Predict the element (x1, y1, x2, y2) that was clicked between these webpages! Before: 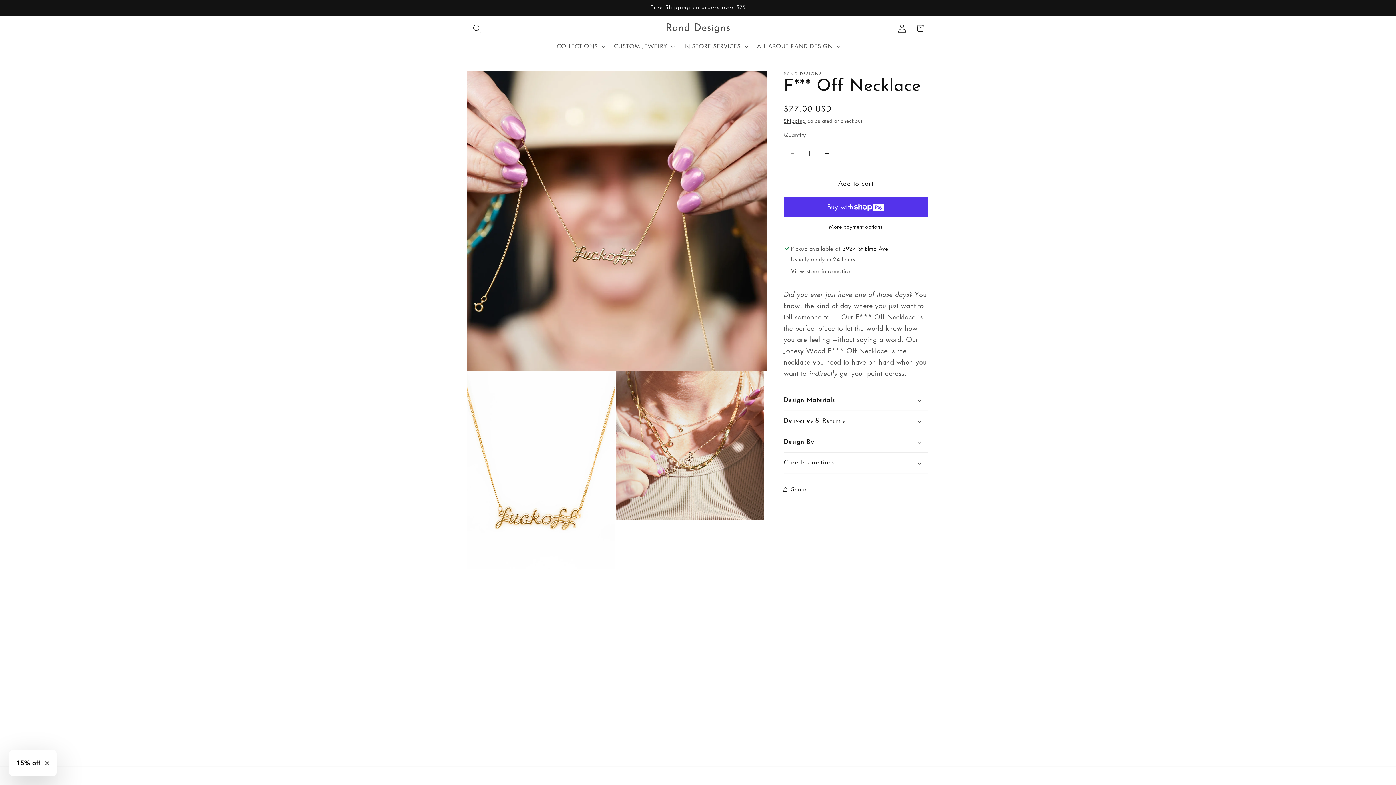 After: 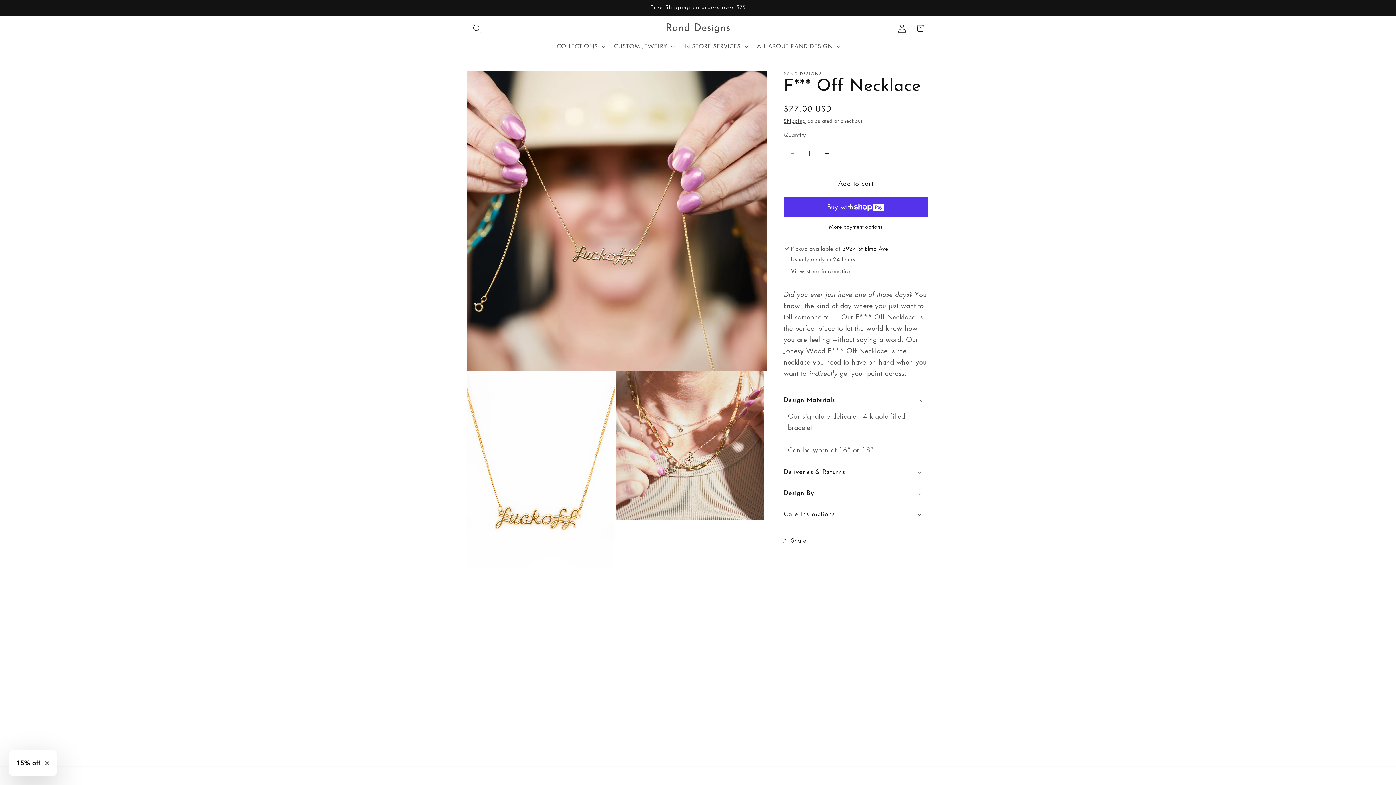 Action: label: Design Materials bbox: (783, 390, 928, 410)